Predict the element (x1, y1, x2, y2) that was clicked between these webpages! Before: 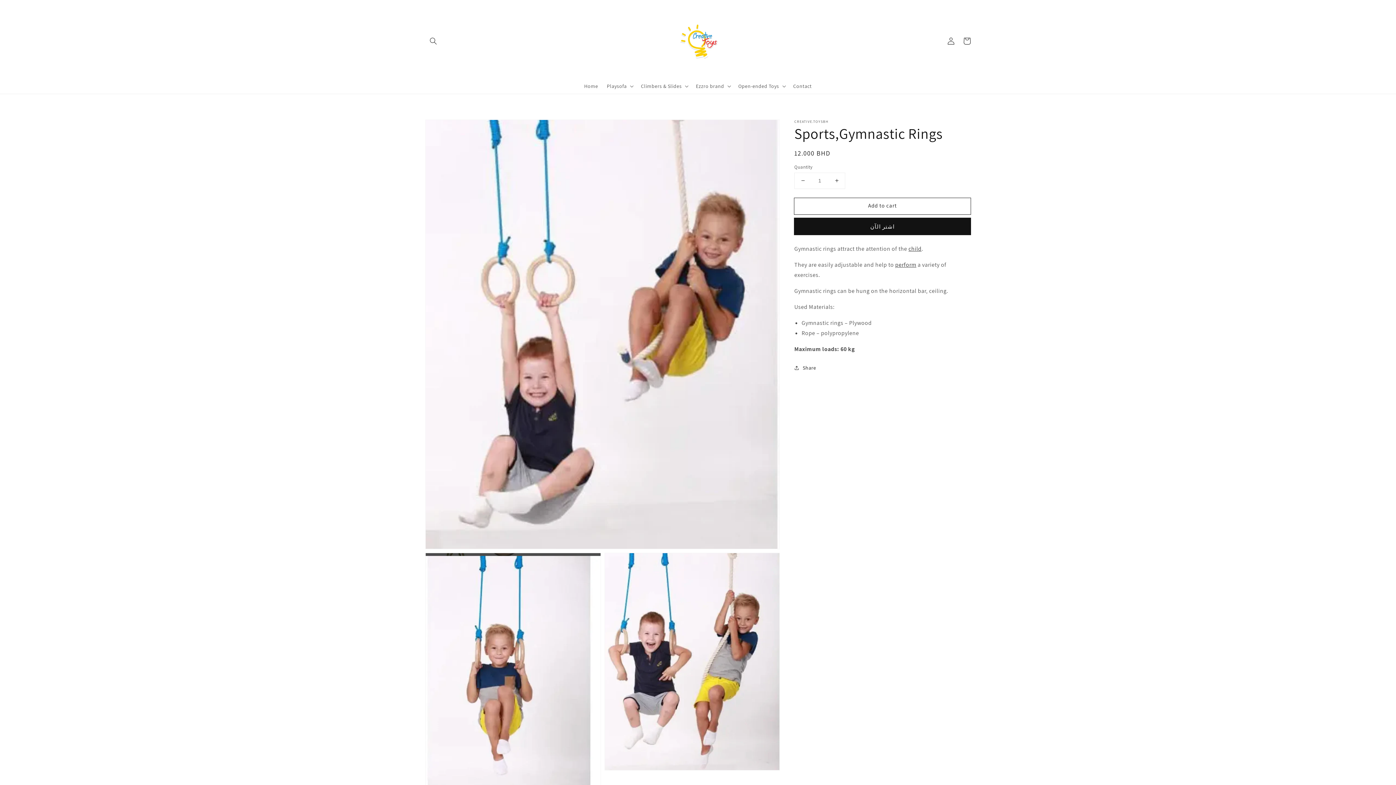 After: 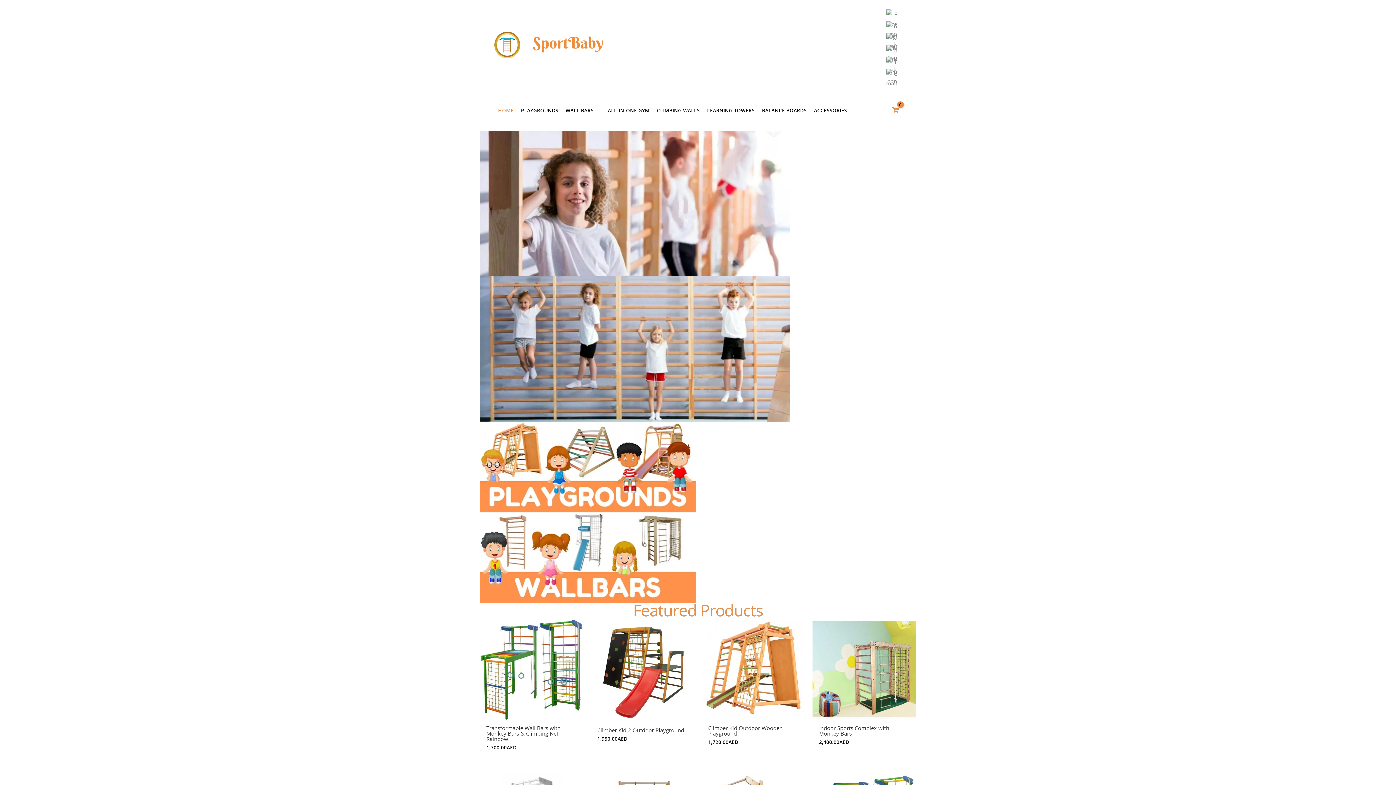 Action: bbox: (908, 244, 921, 252) label: child